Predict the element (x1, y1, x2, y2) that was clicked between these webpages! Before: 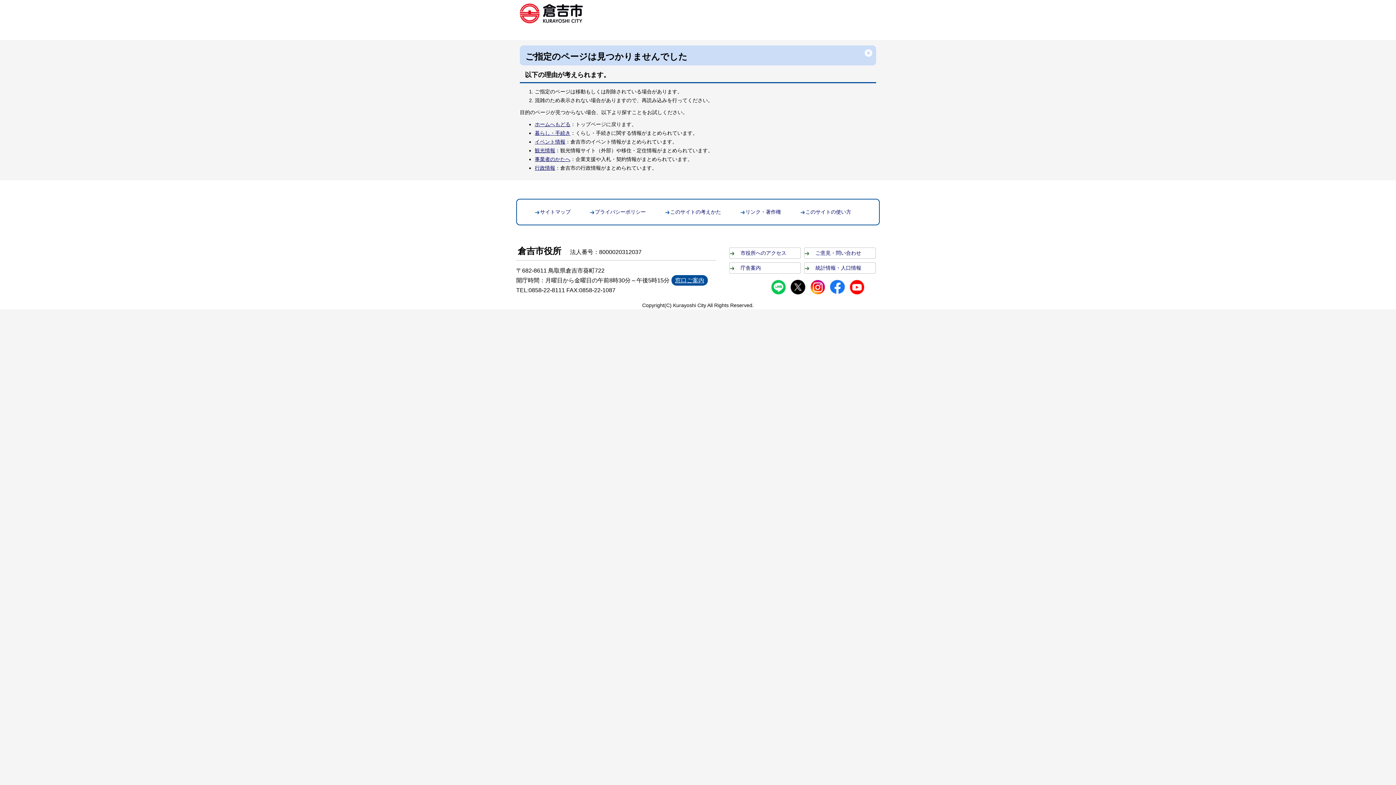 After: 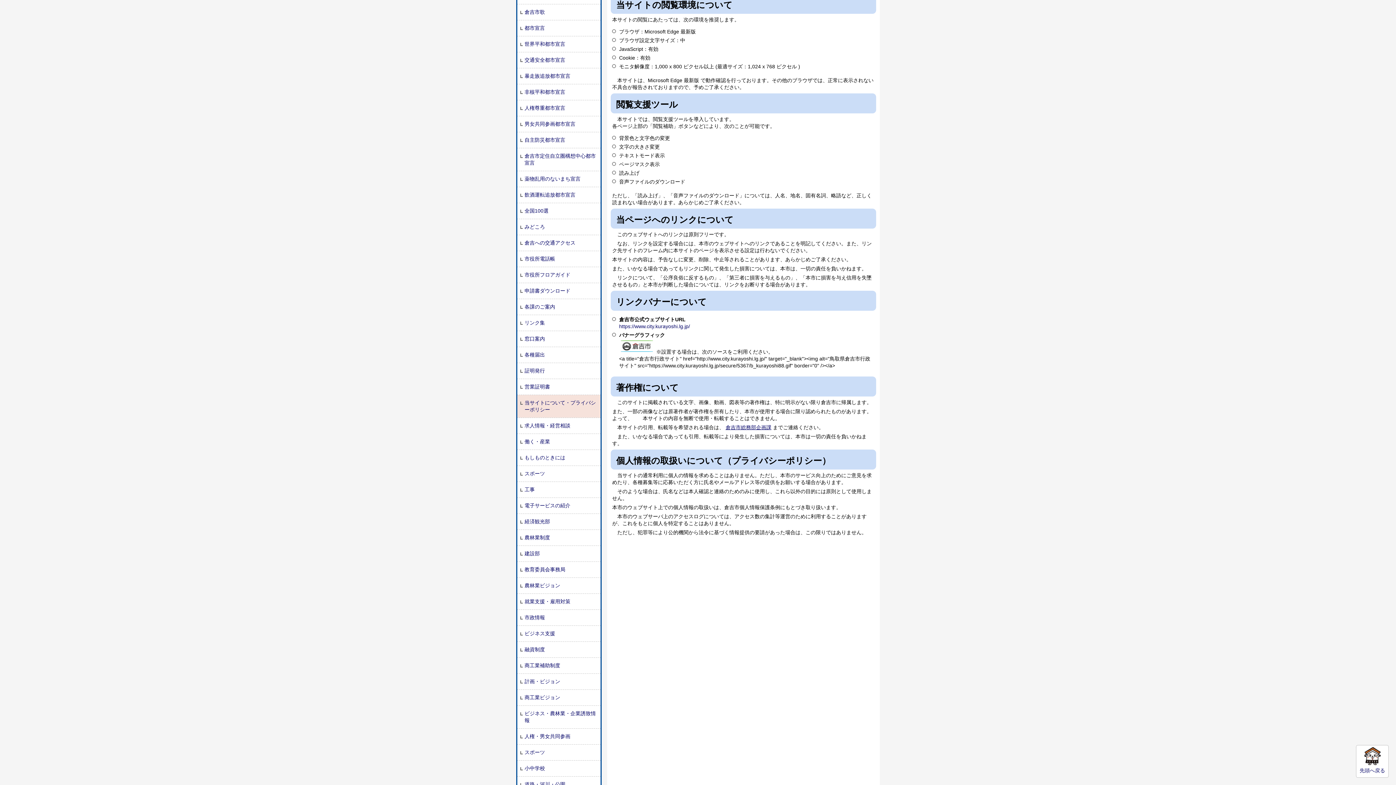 Action: bbox: (805, 209, 851, 215) label: このサイトの使い方